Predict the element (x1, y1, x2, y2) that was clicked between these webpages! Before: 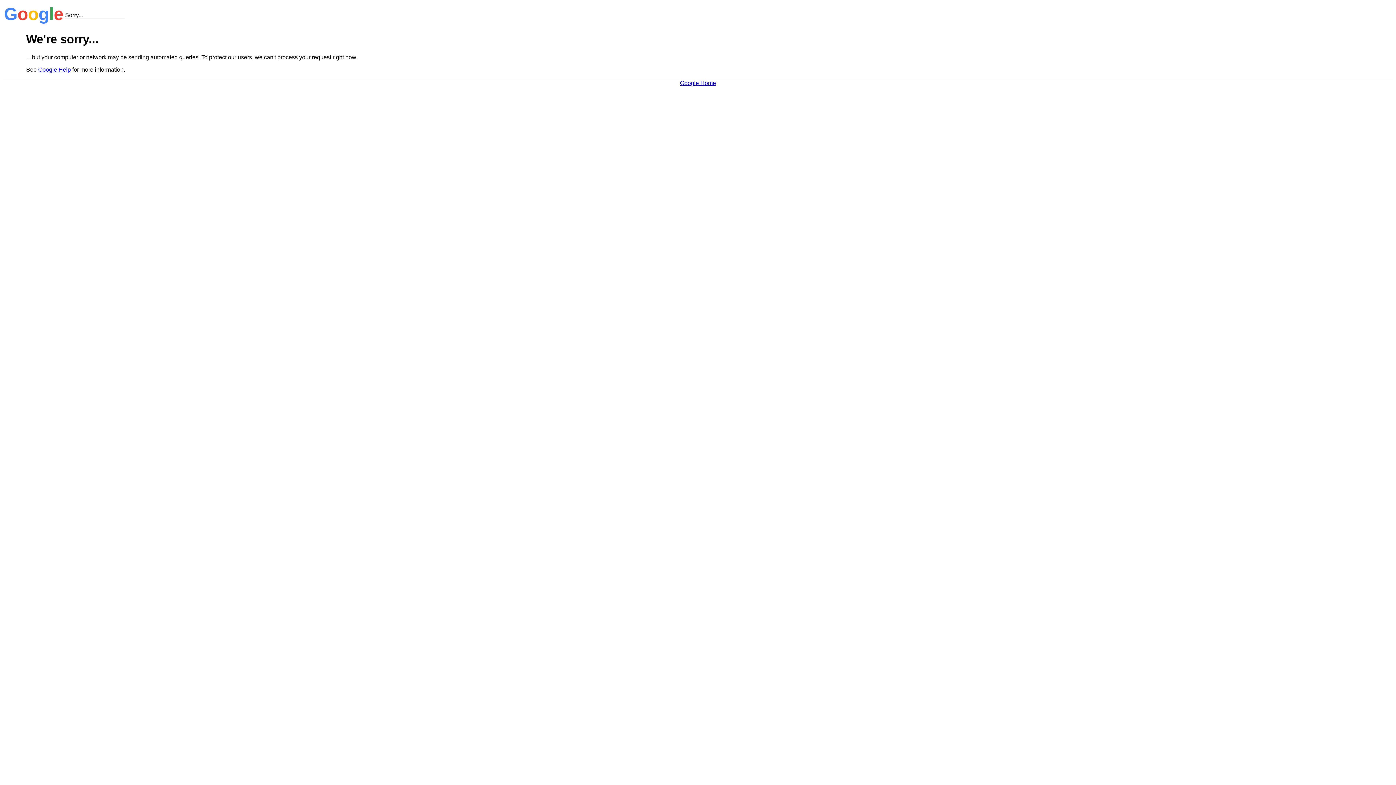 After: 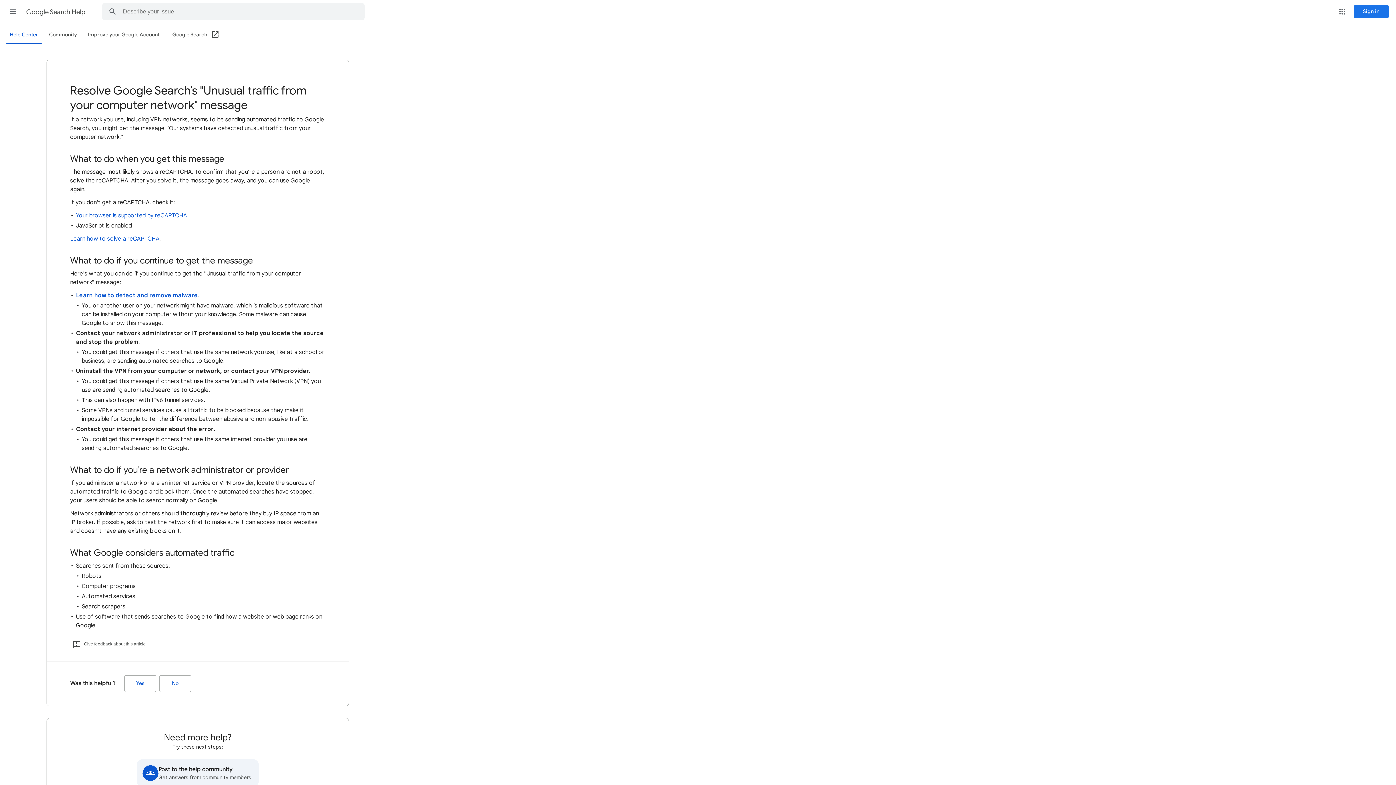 Action: label: Google Help bbox: (38, 66, 70, 72)